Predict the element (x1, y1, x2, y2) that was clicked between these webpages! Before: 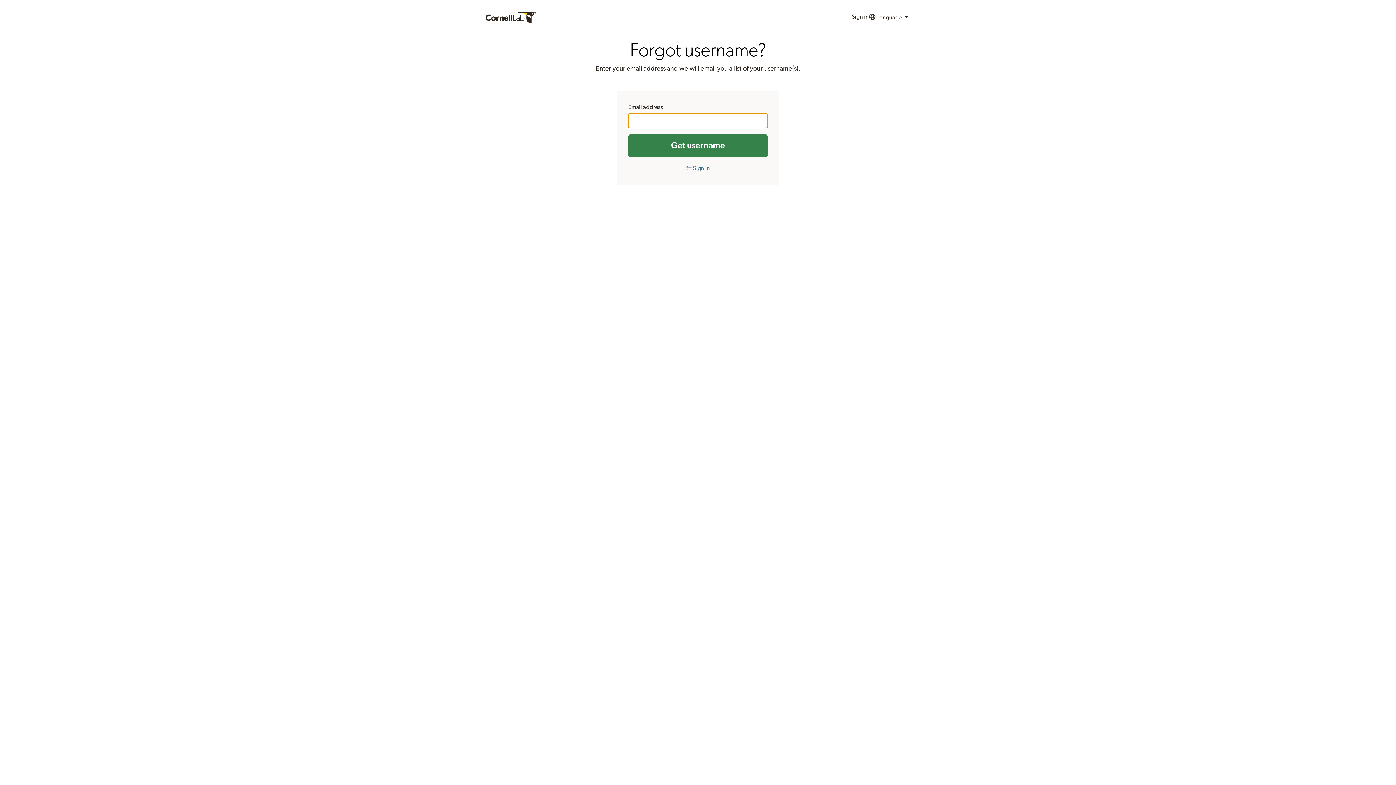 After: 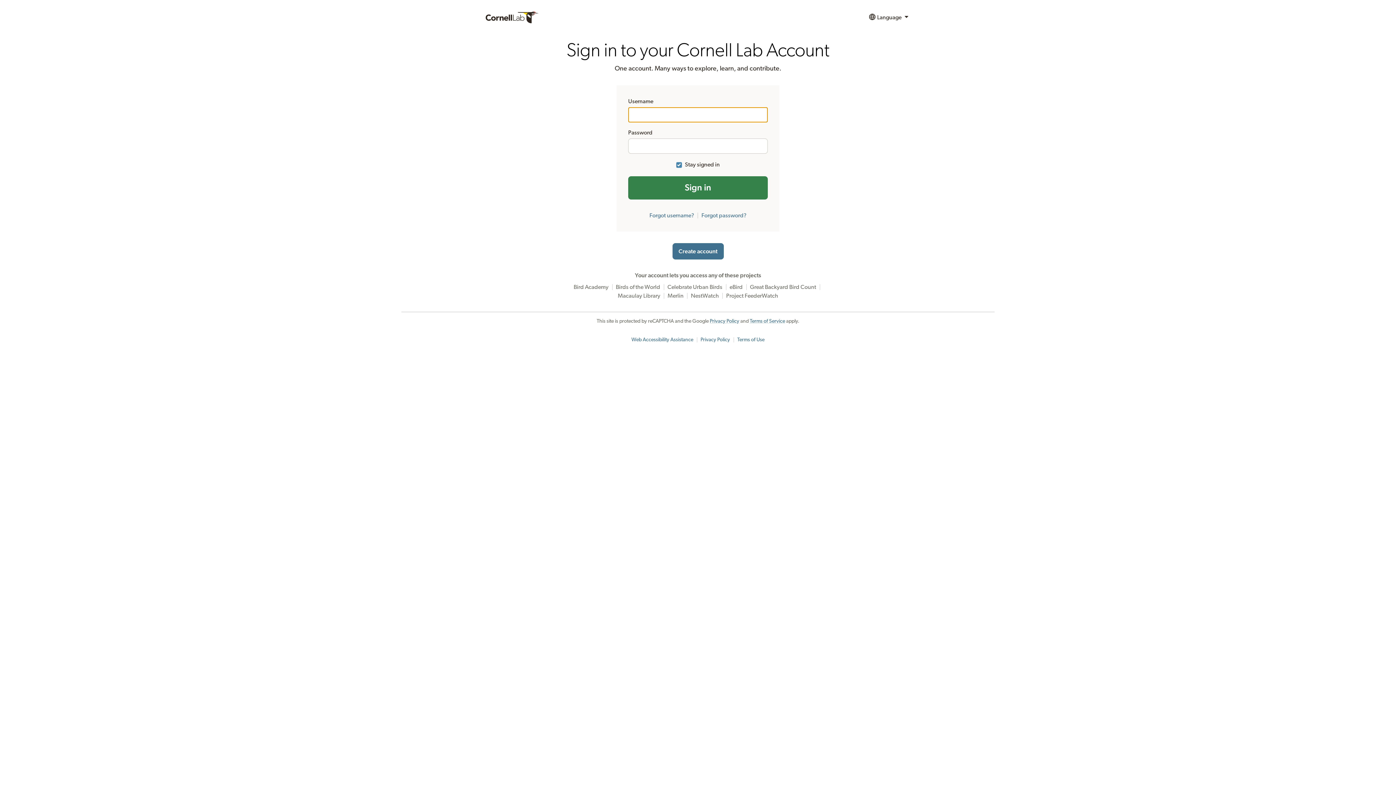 Action: bbox: (686, 165, 710, 171) label: ← Sign in